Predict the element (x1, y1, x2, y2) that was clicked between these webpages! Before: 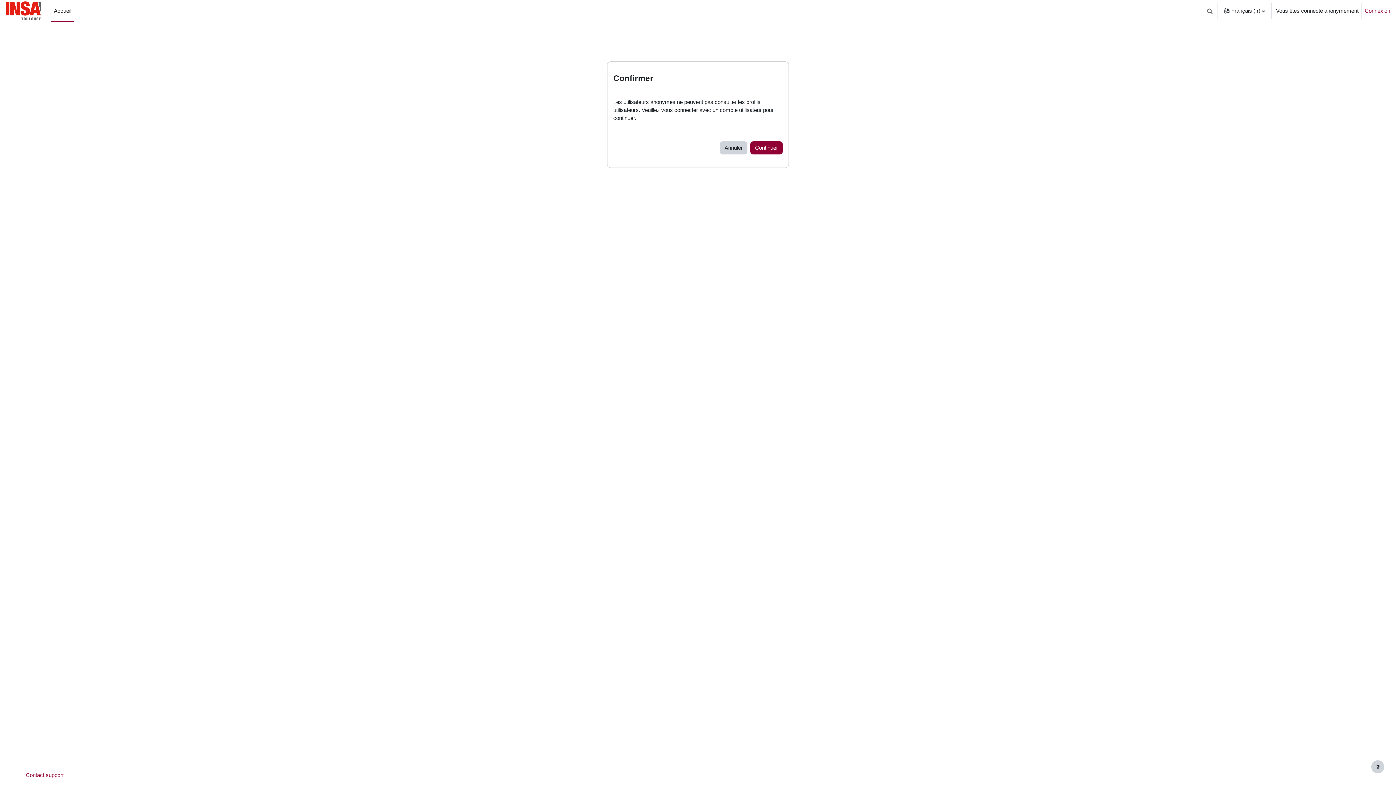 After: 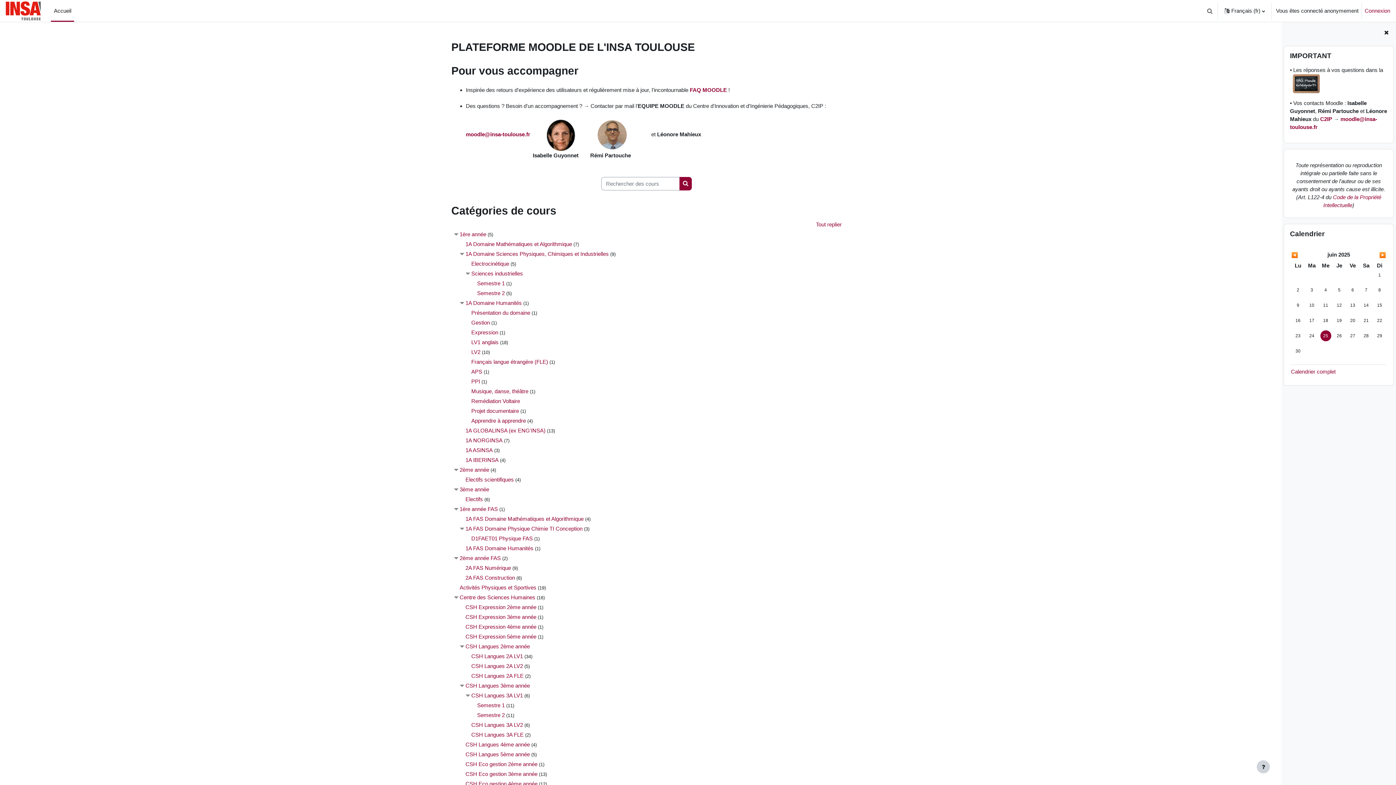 Action: bbox: (5, 0, 42, 21)